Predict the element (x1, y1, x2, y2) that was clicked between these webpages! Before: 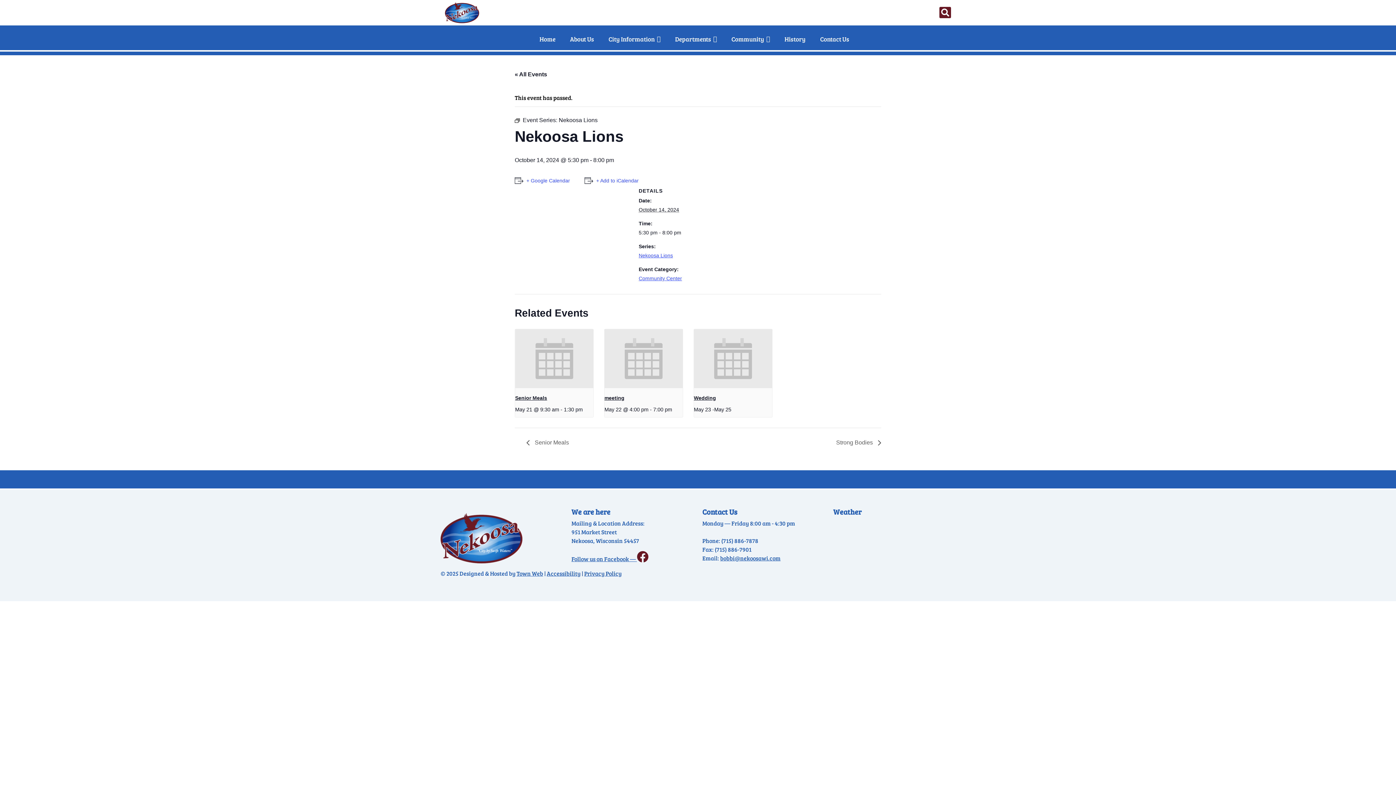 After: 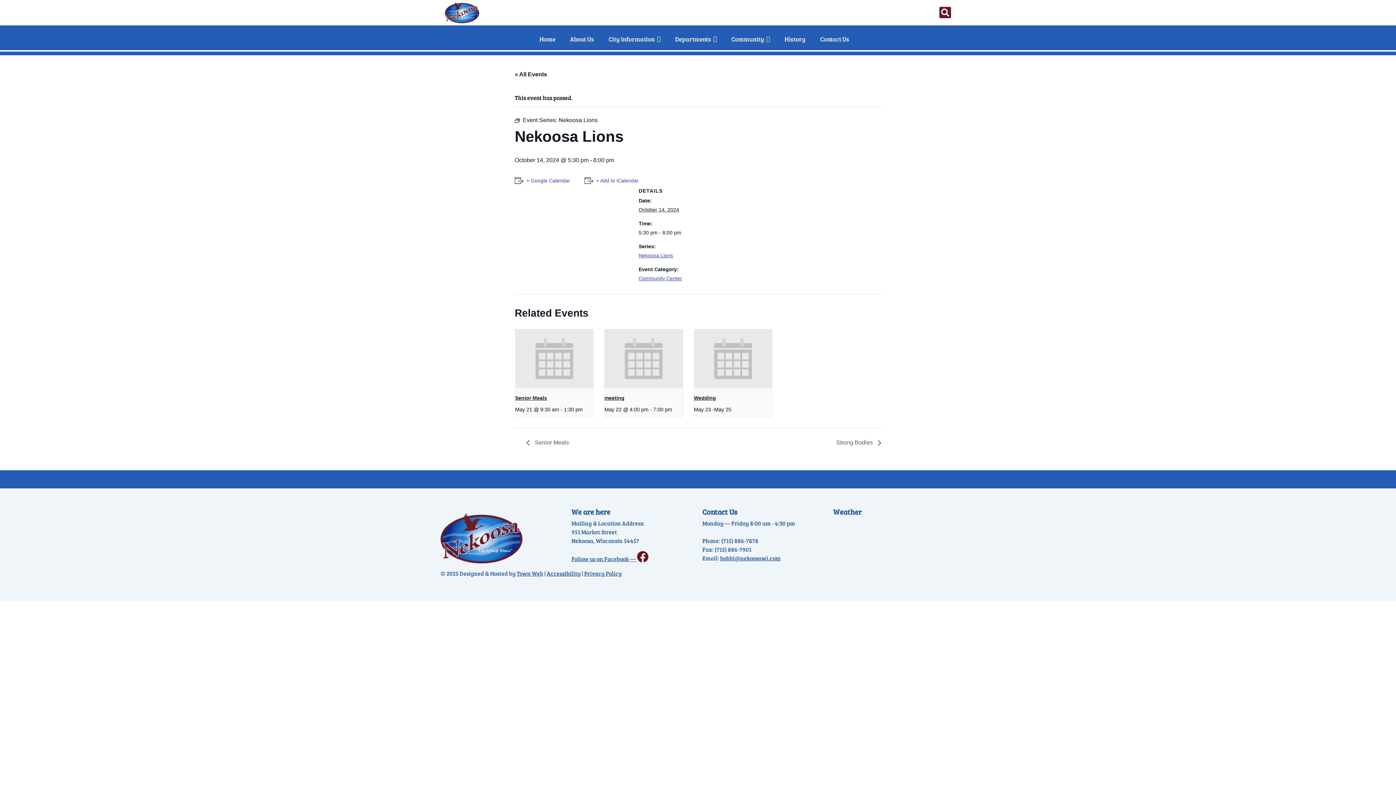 Action: label: Accessibility bbox: (546, 569, 580, 577)